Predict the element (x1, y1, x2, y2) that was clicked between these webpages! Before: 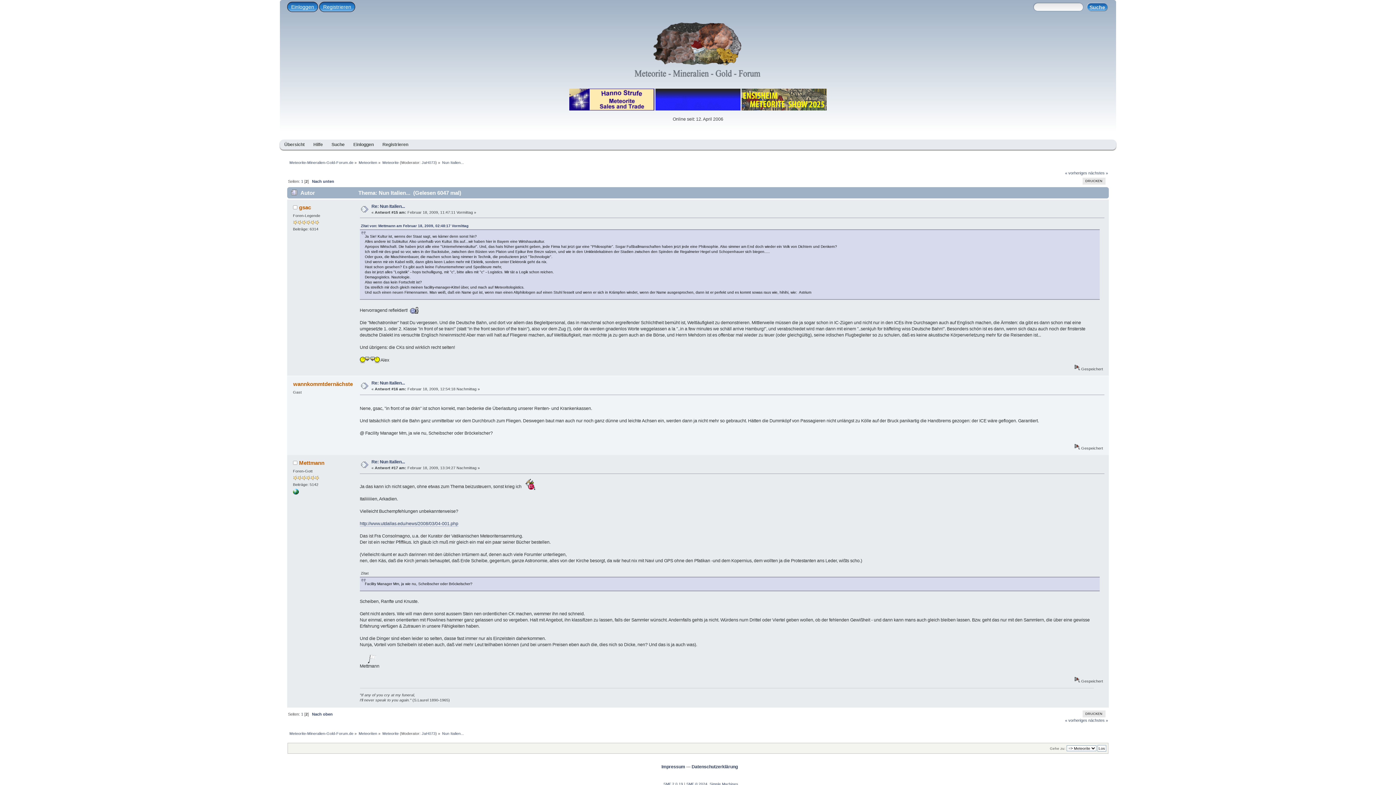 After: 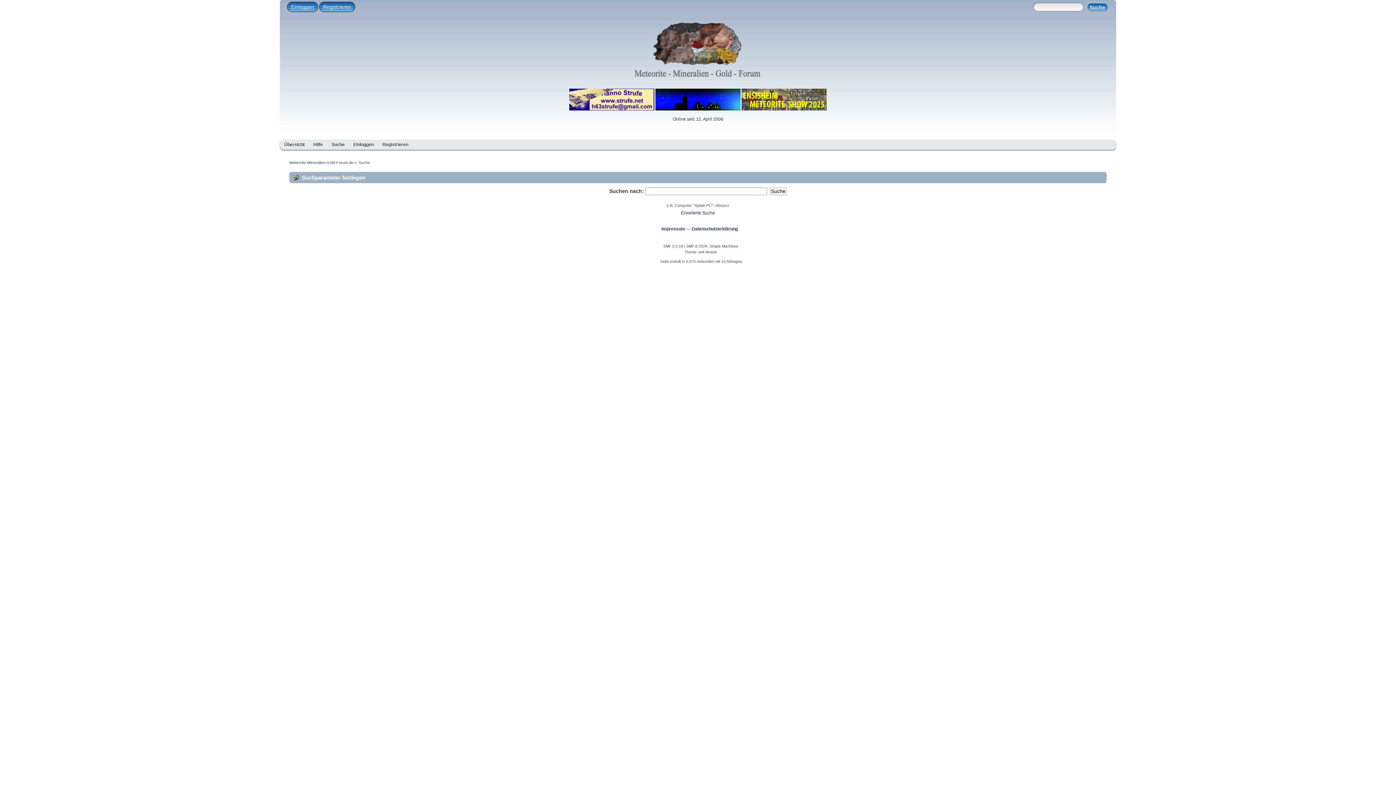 Action: label: Suche bbox: (327, 139, 349, 149)